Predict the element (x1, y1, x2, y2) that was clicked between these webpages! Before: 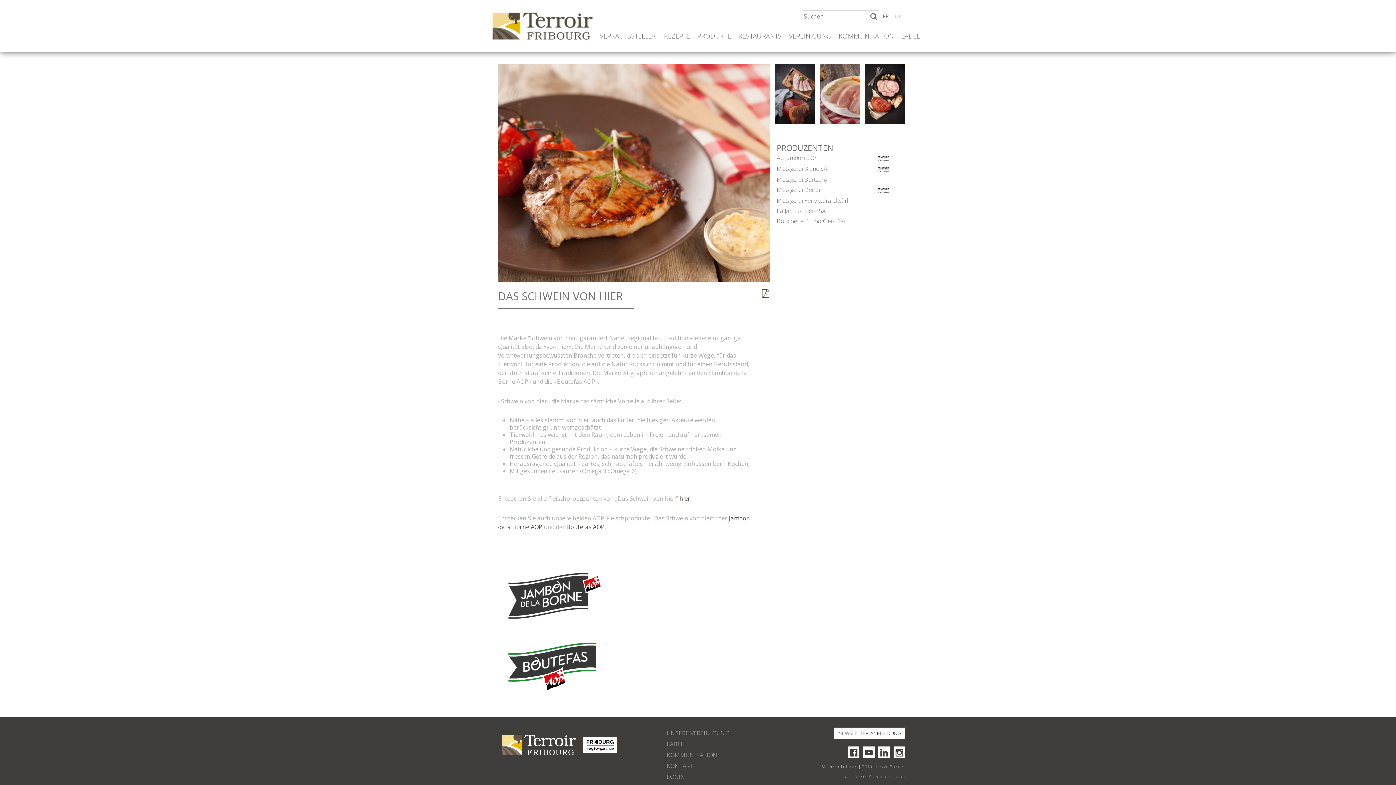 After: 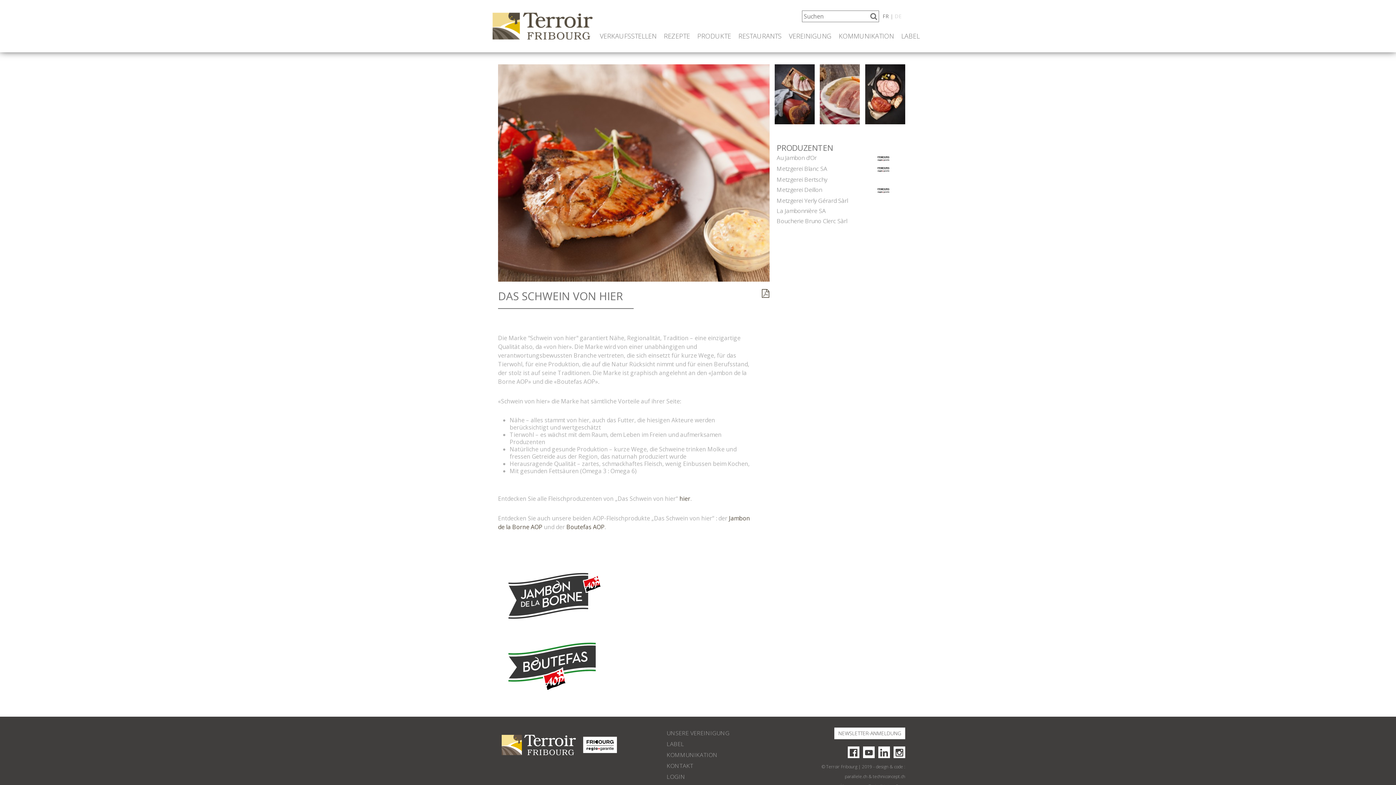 Action: bbox: (845, 773, 867, 780) label: parallele.ch